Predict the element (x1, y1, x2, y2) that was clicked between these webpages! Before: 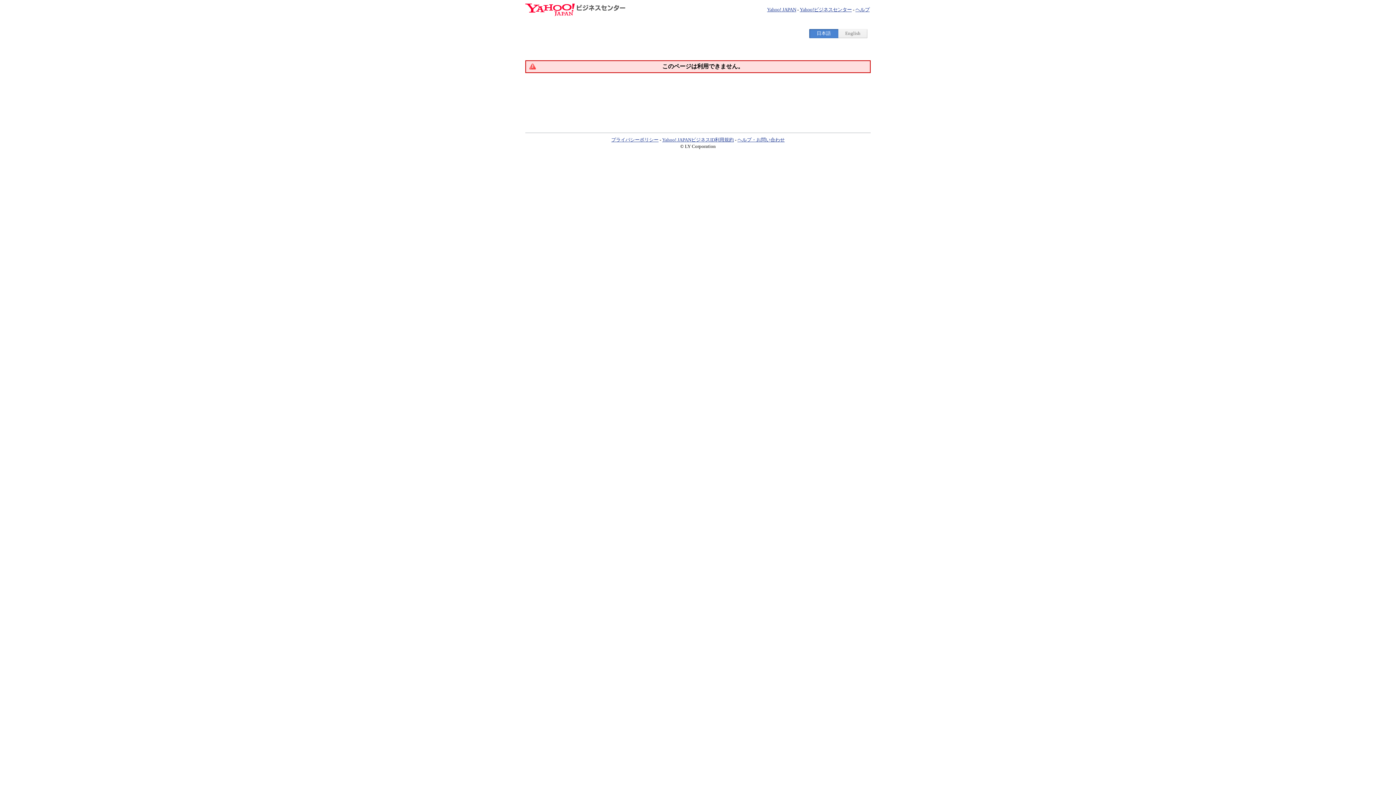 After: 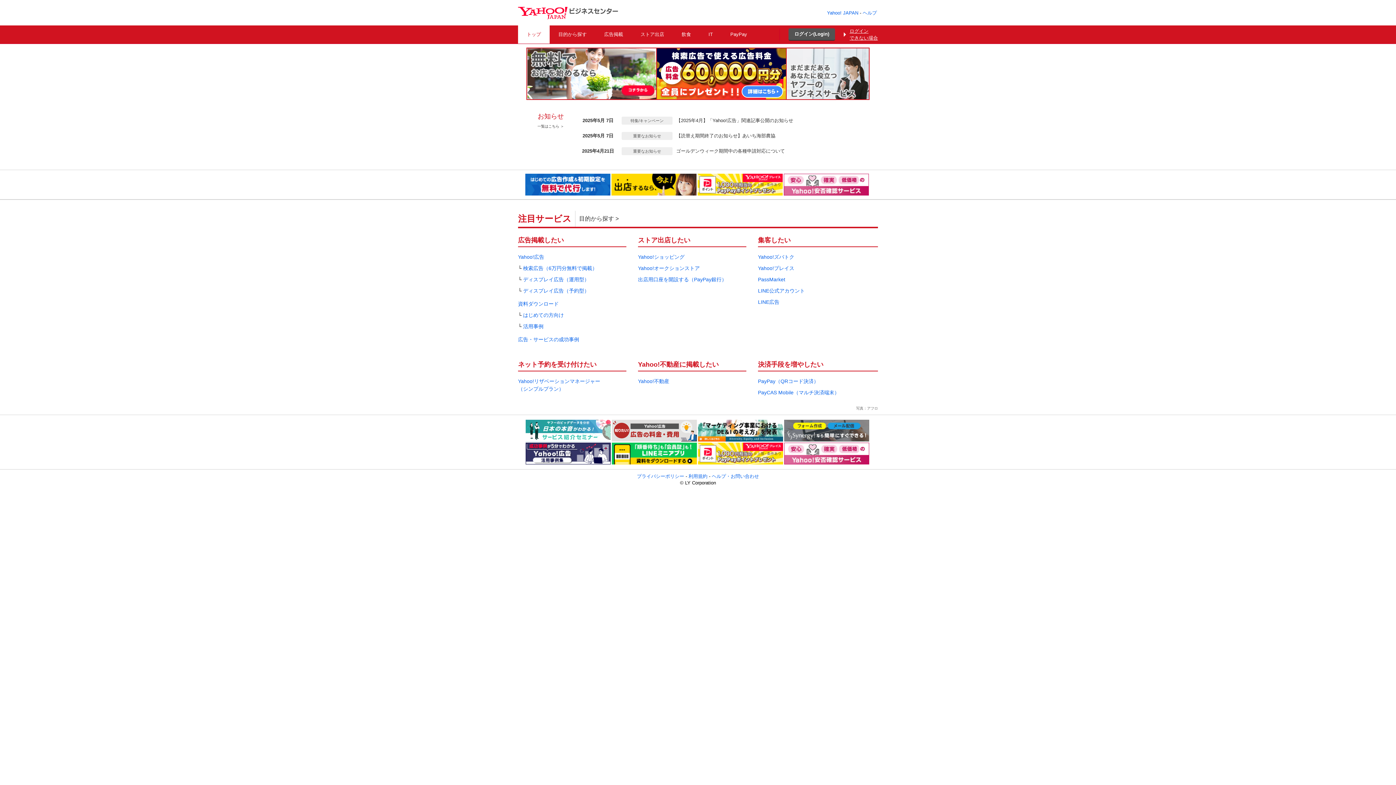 Action: bbox: (525, 10, 625, 17)